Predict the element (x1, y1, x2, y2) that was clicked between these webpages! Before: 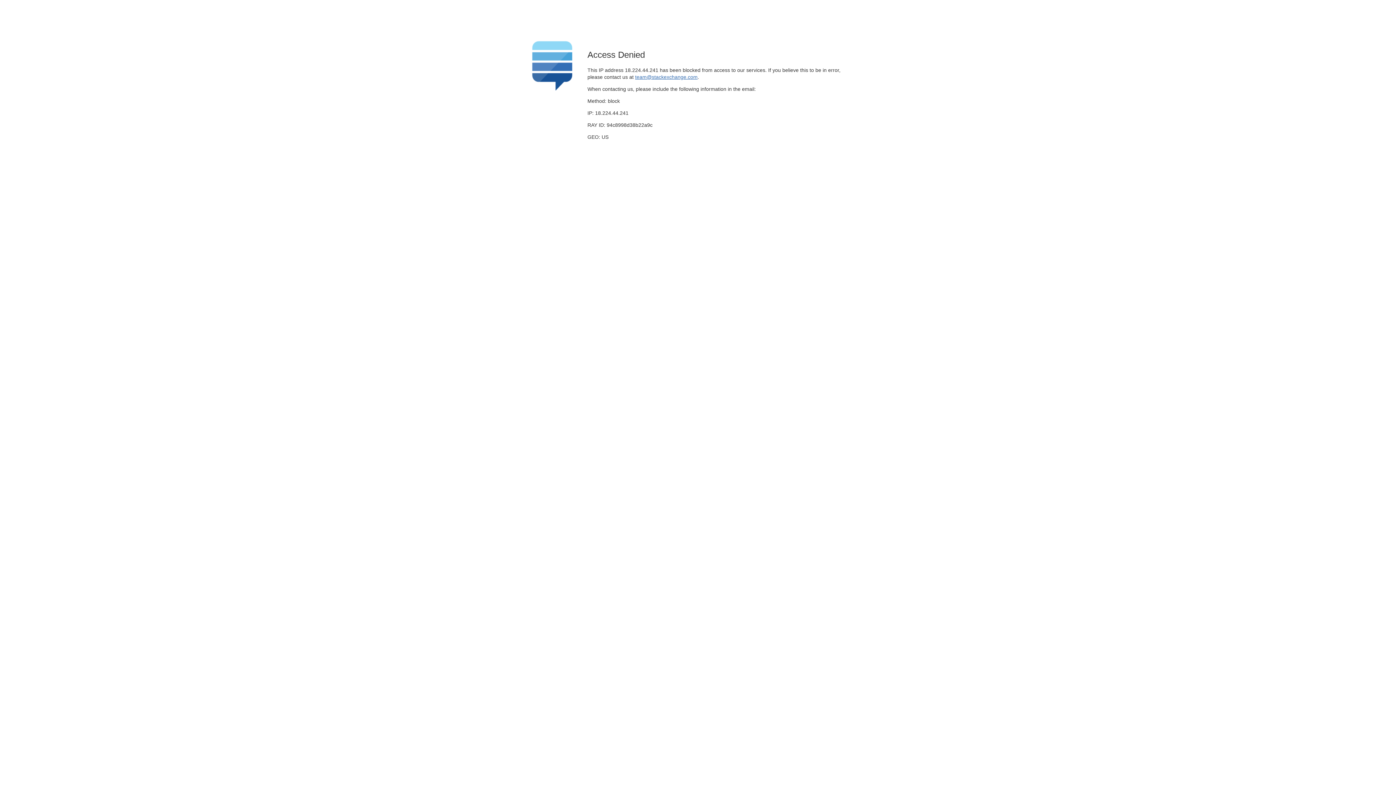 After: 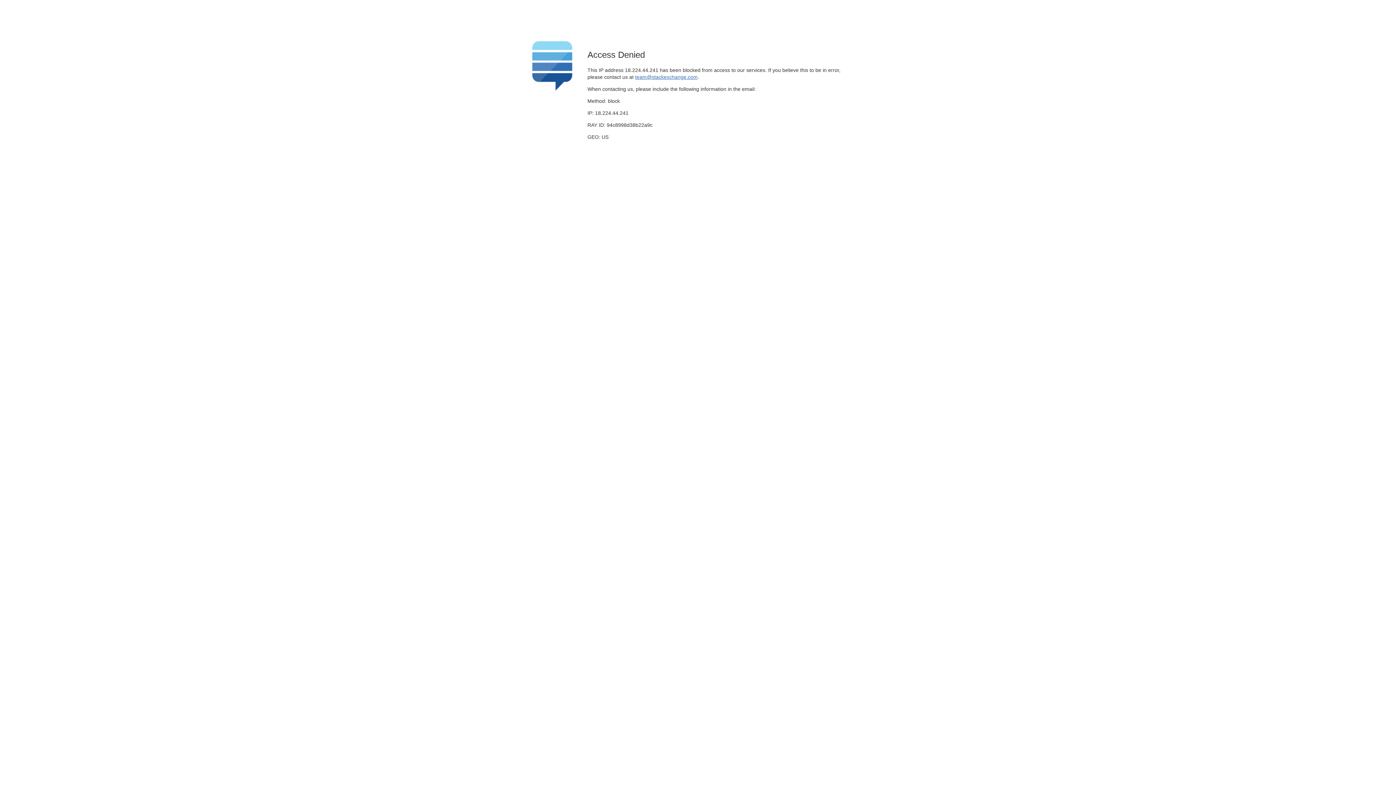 Action: label: team@stackexchange.com bbox: (635, 74, 697, 79)